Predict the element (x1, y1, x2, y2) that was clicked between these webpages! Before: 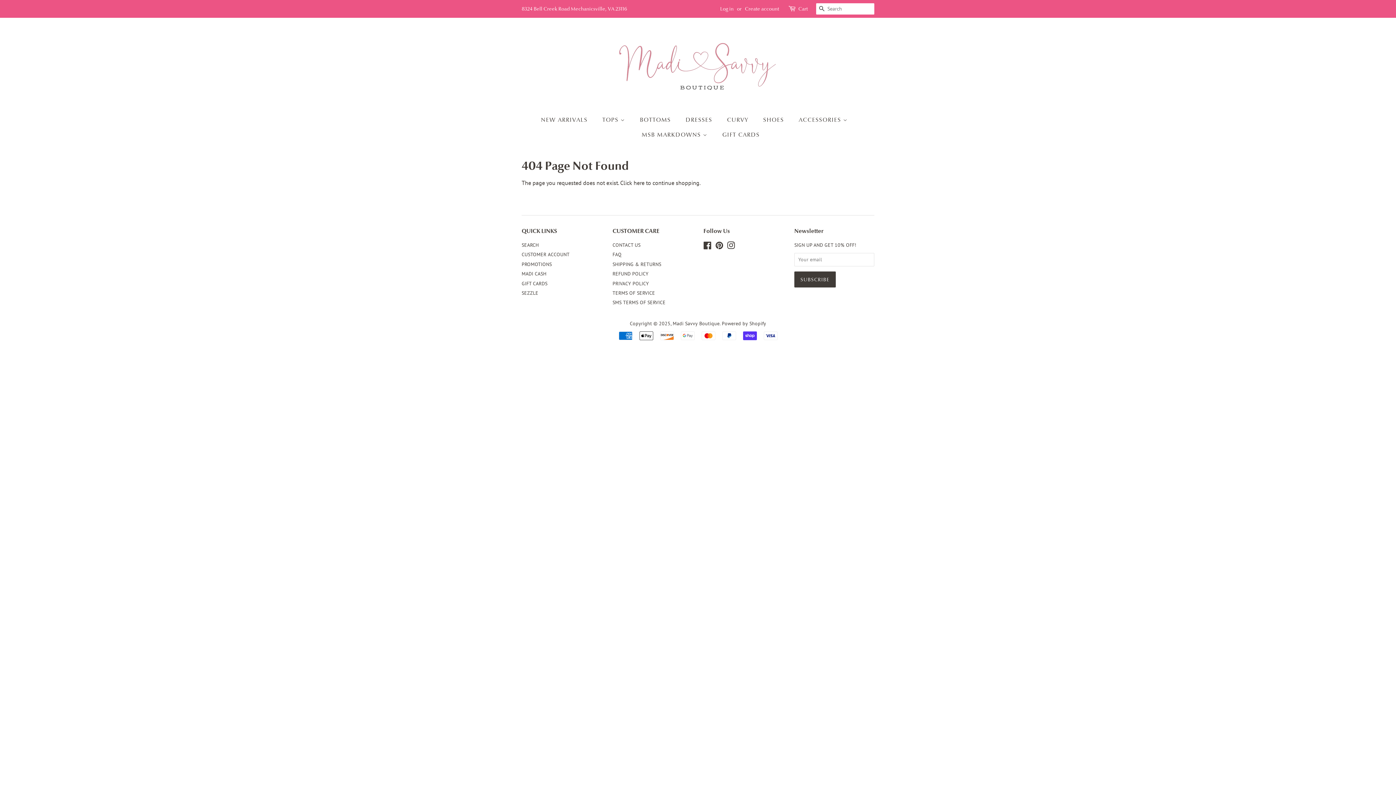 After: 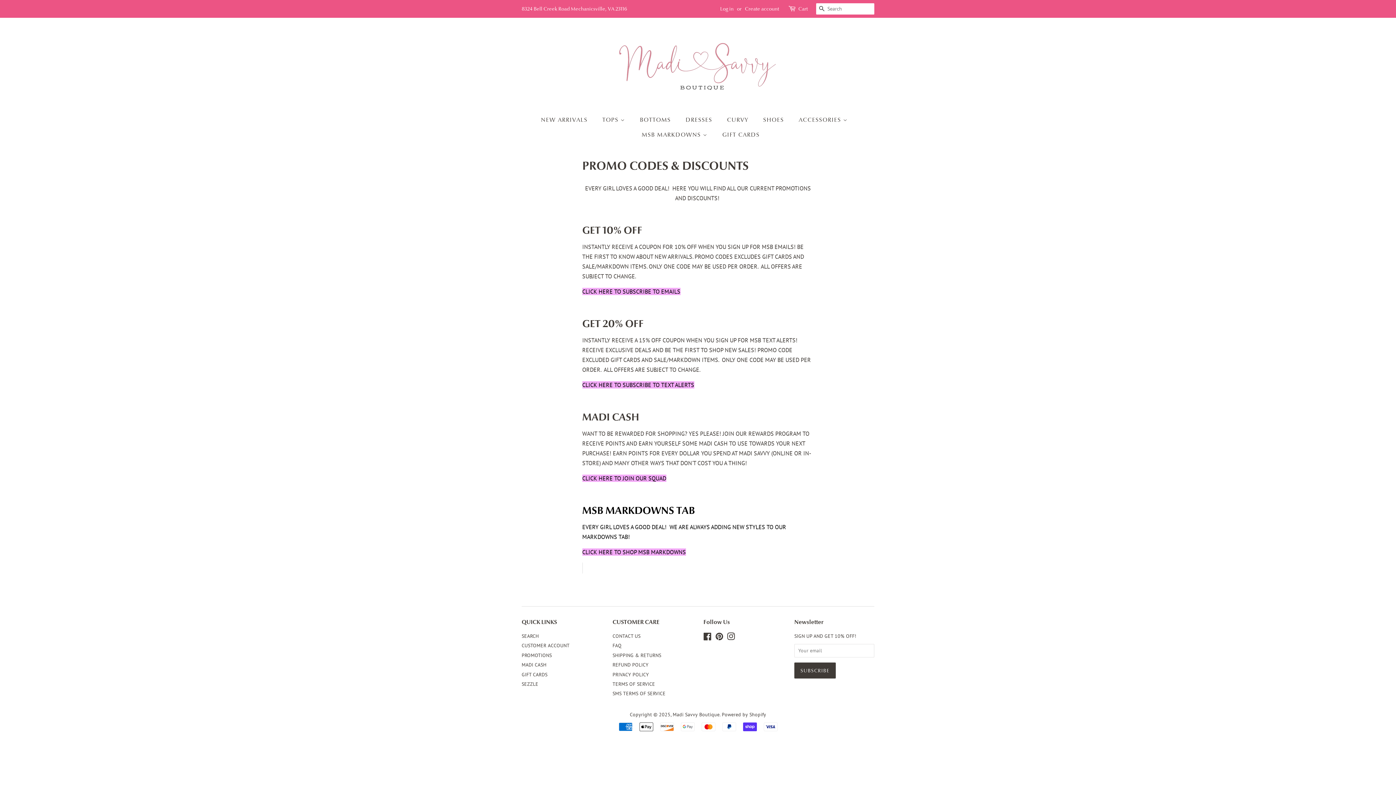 Action: label: PROMOTIONS bbox: (521, 261, 552, 267)